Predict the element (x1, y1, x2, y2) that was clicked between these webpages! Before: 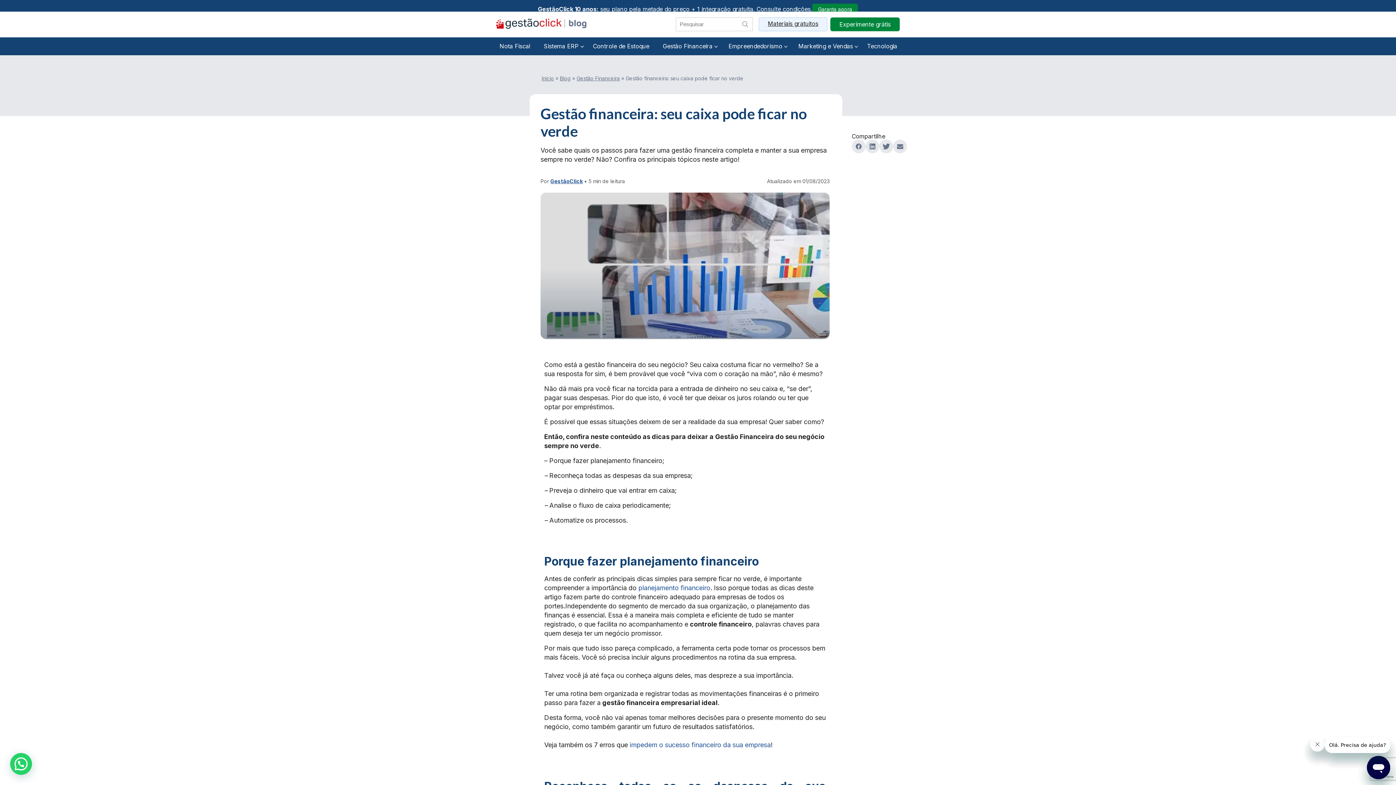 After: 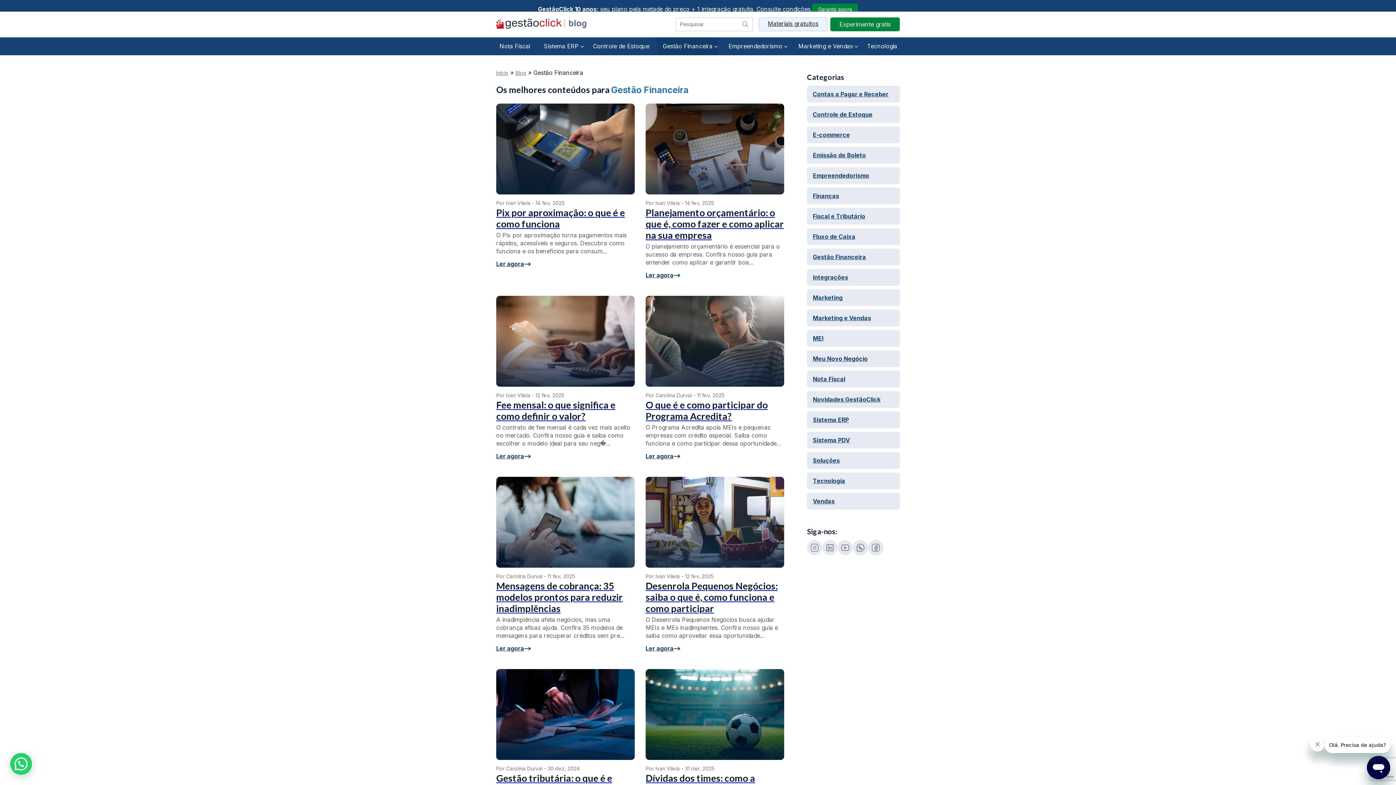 Action: bbox: (576, 75, 620, 81) label: Gestão Financeira